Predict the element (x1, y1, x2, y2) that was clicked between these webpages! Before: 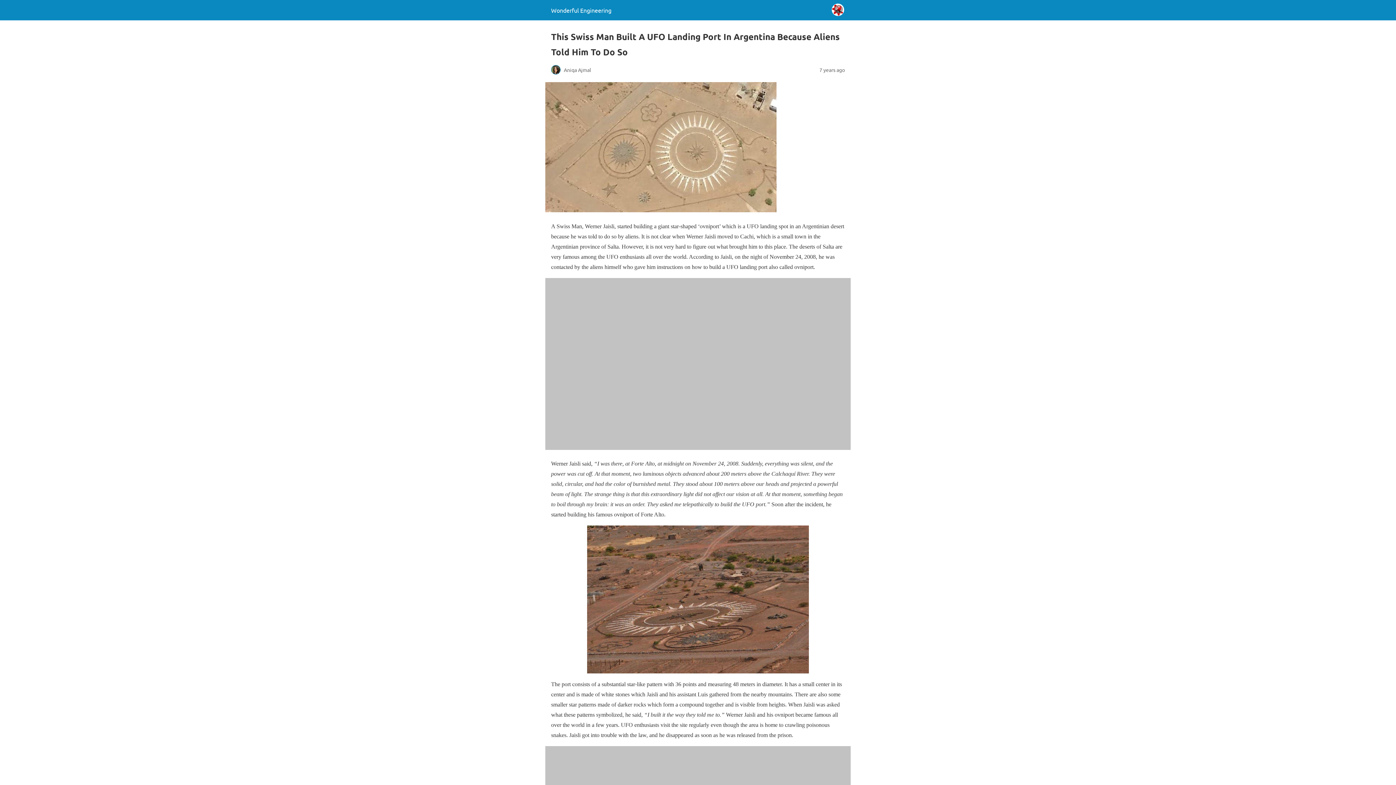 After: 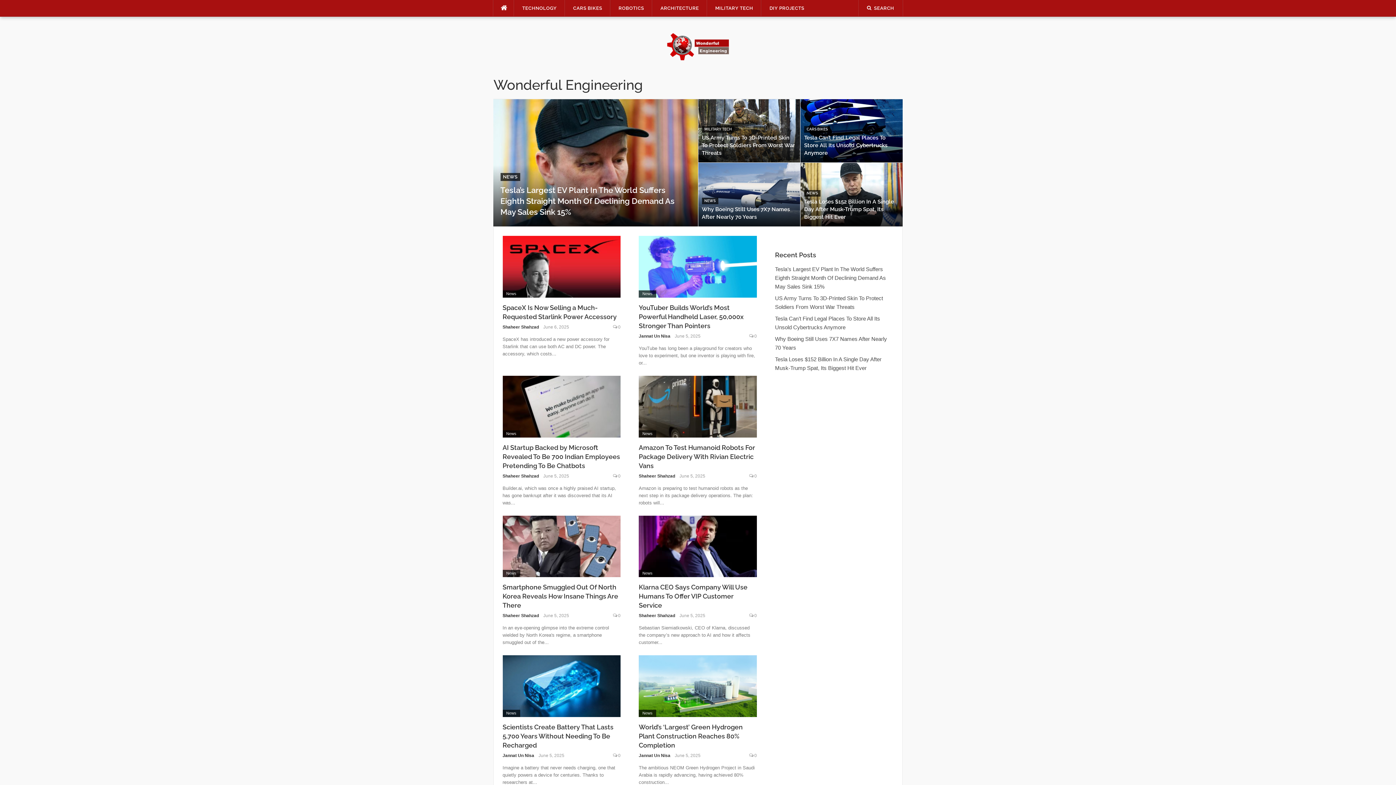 Action: bbox: (551, 6, 611, 13) label: Wonderful Engineering